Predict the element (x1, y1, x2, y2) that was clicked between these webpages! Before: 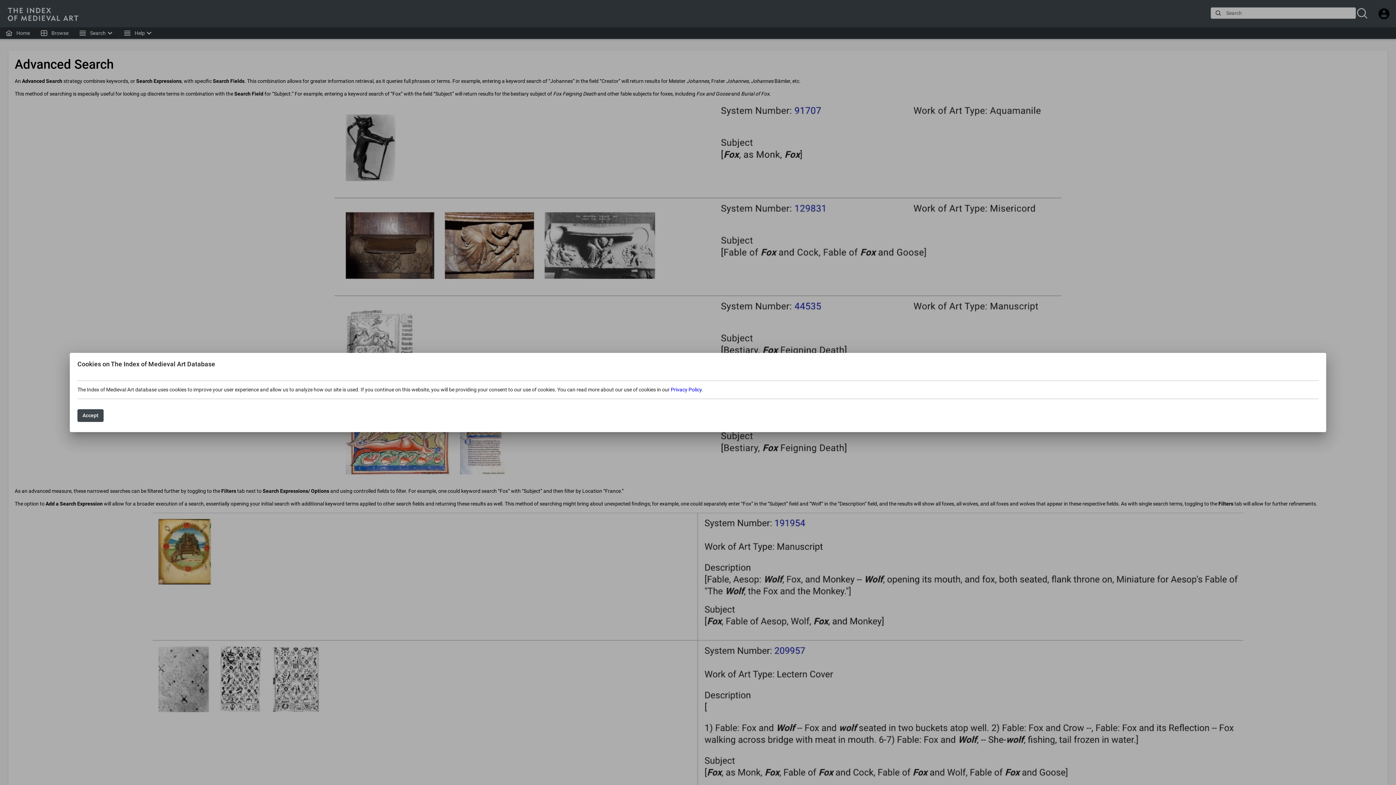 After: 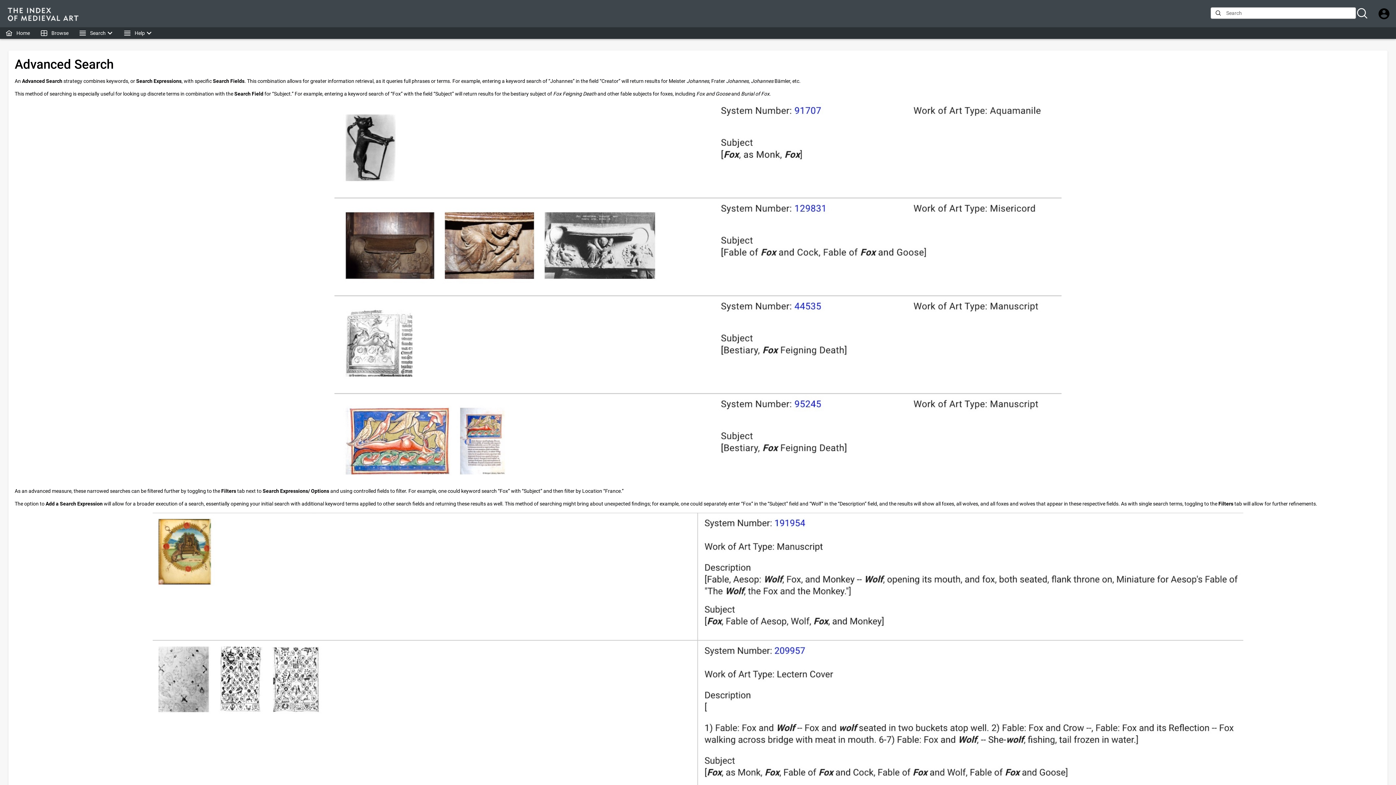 Action: label: Accept bbox: (77, 409, 103, 422)